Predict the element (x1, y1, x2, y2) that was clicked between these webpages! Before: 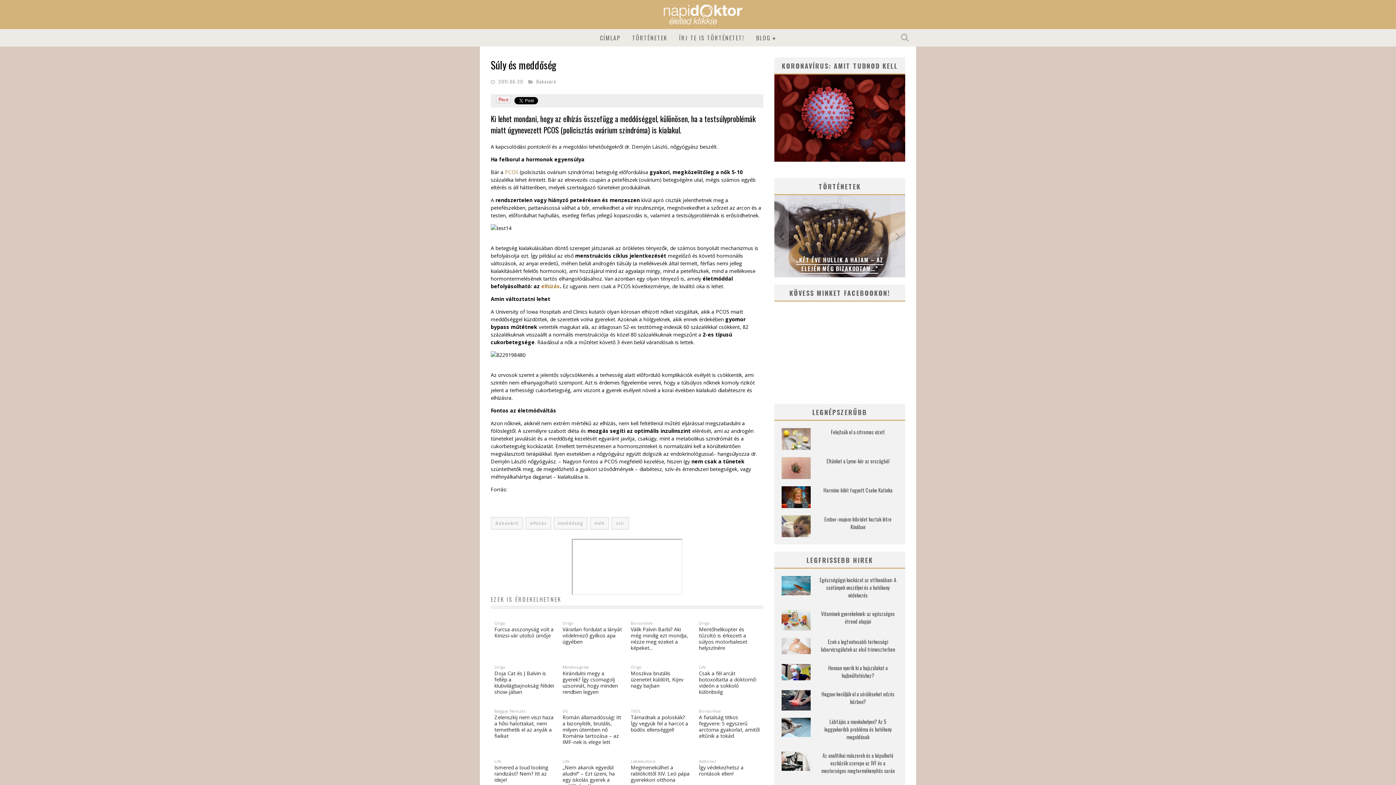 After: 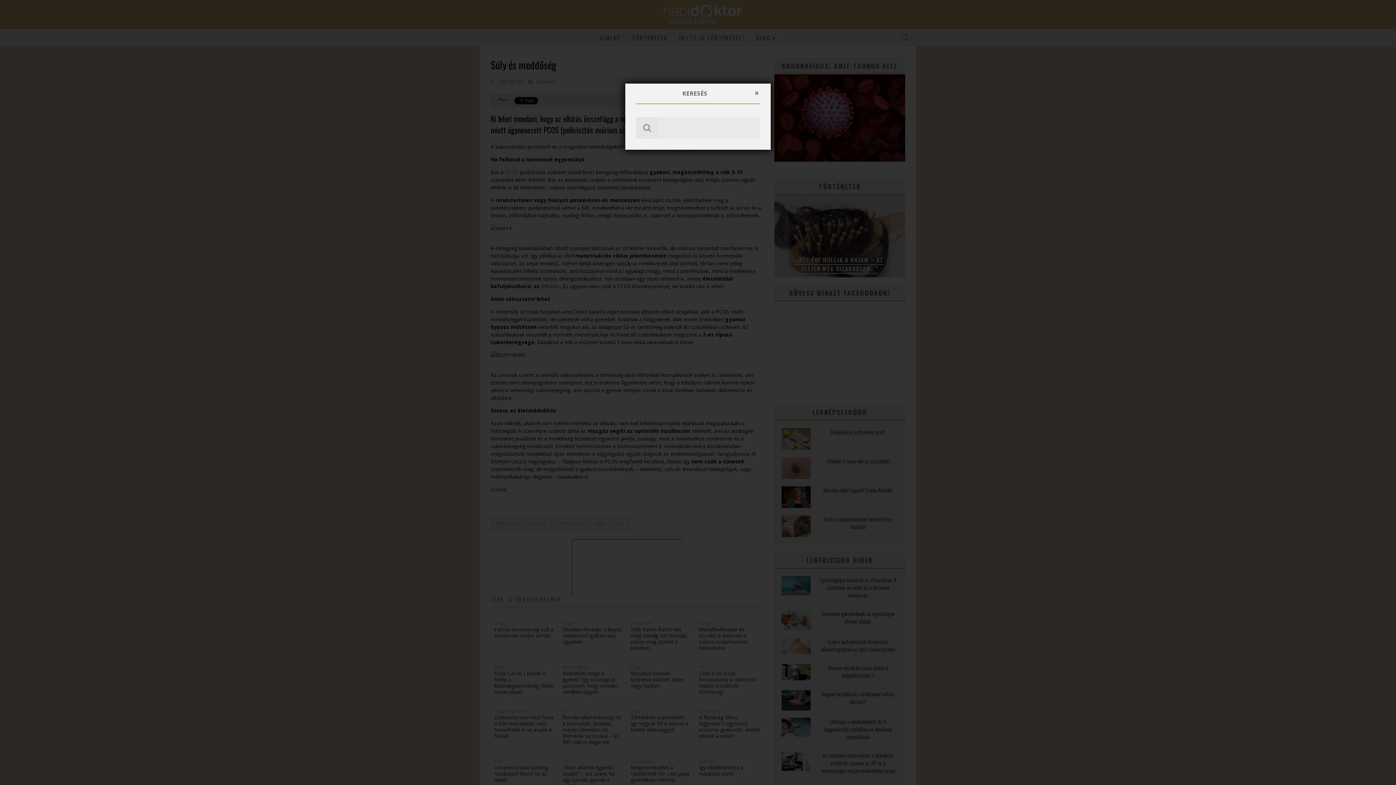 Action: bbox: (895, 29, 916, 45)